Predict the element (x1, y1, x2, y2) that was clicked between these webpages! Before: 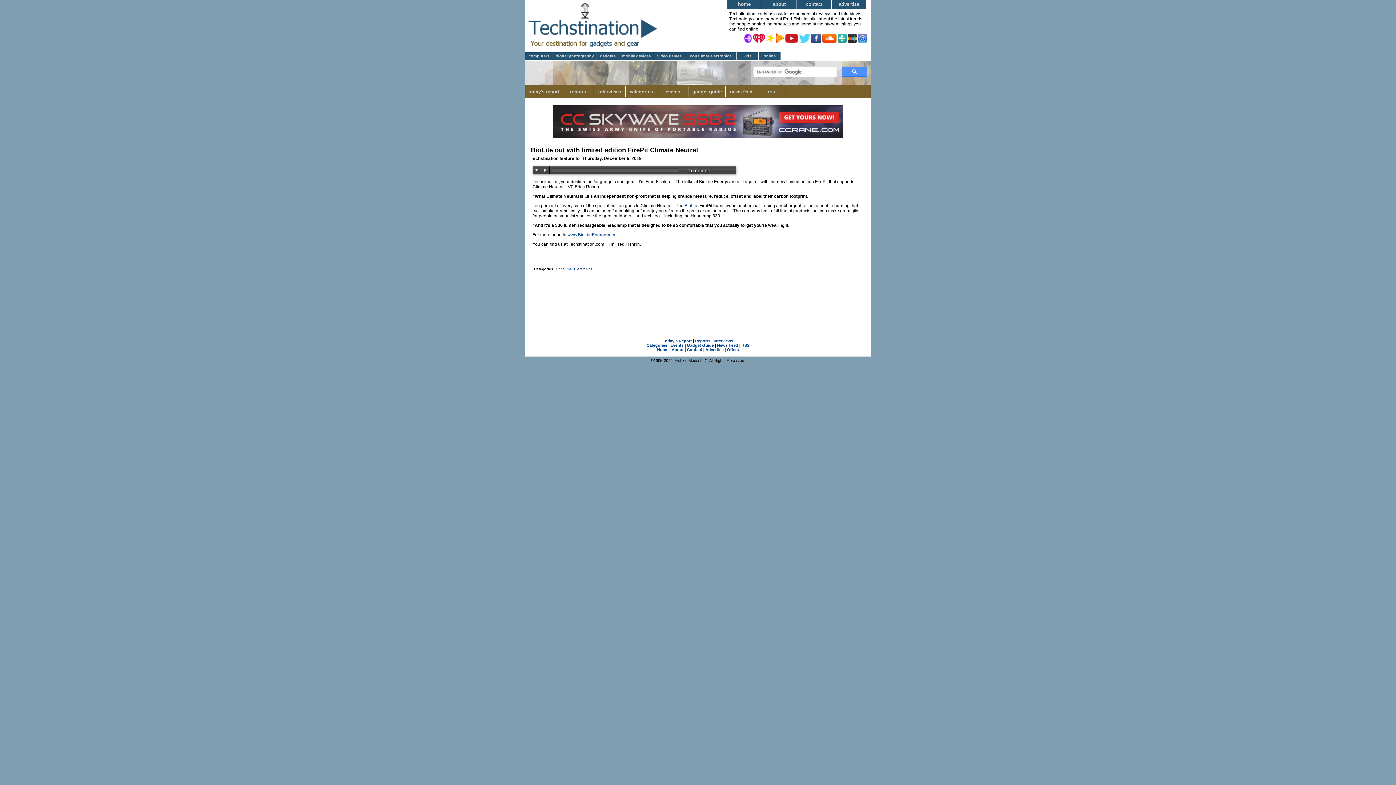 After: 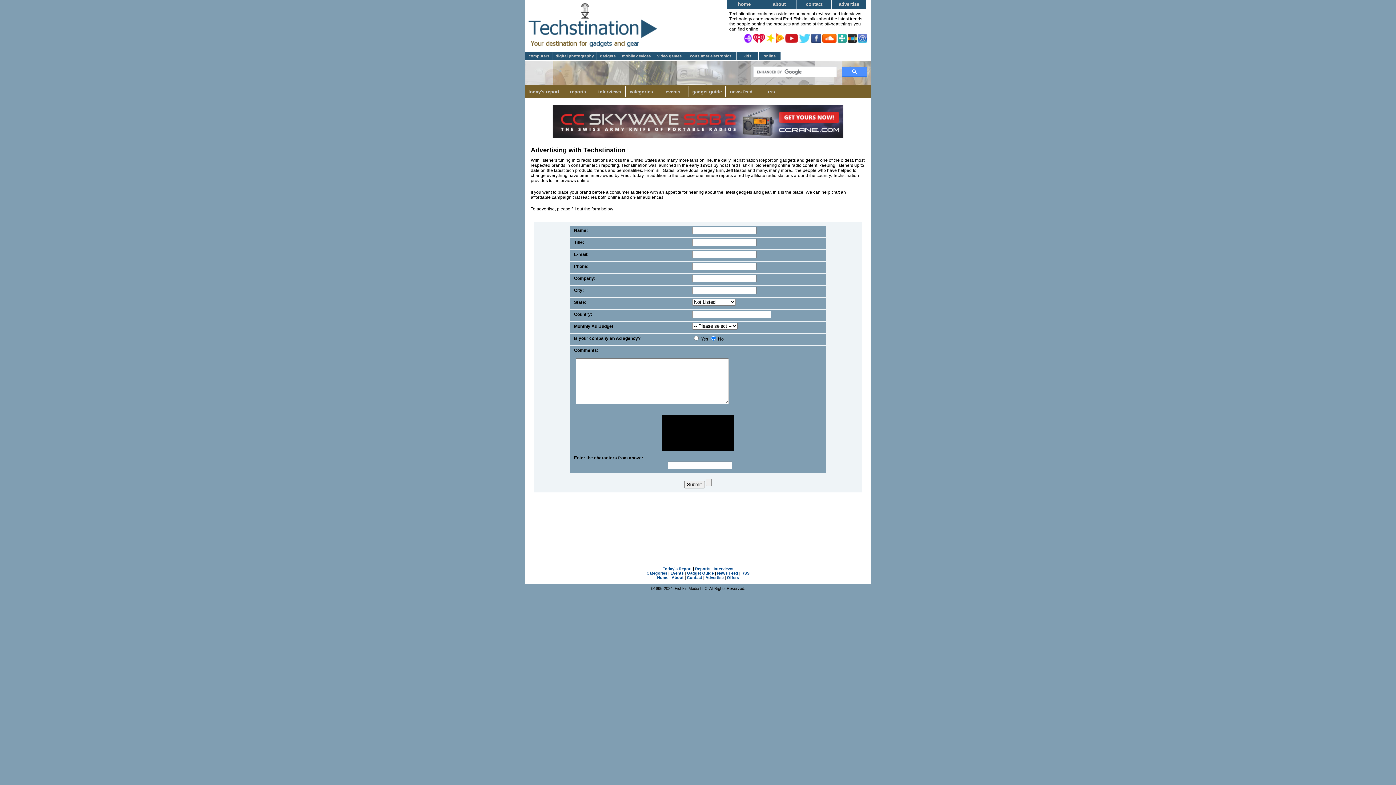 Action: label: advertise bbox: (832, 0, 866, 9)